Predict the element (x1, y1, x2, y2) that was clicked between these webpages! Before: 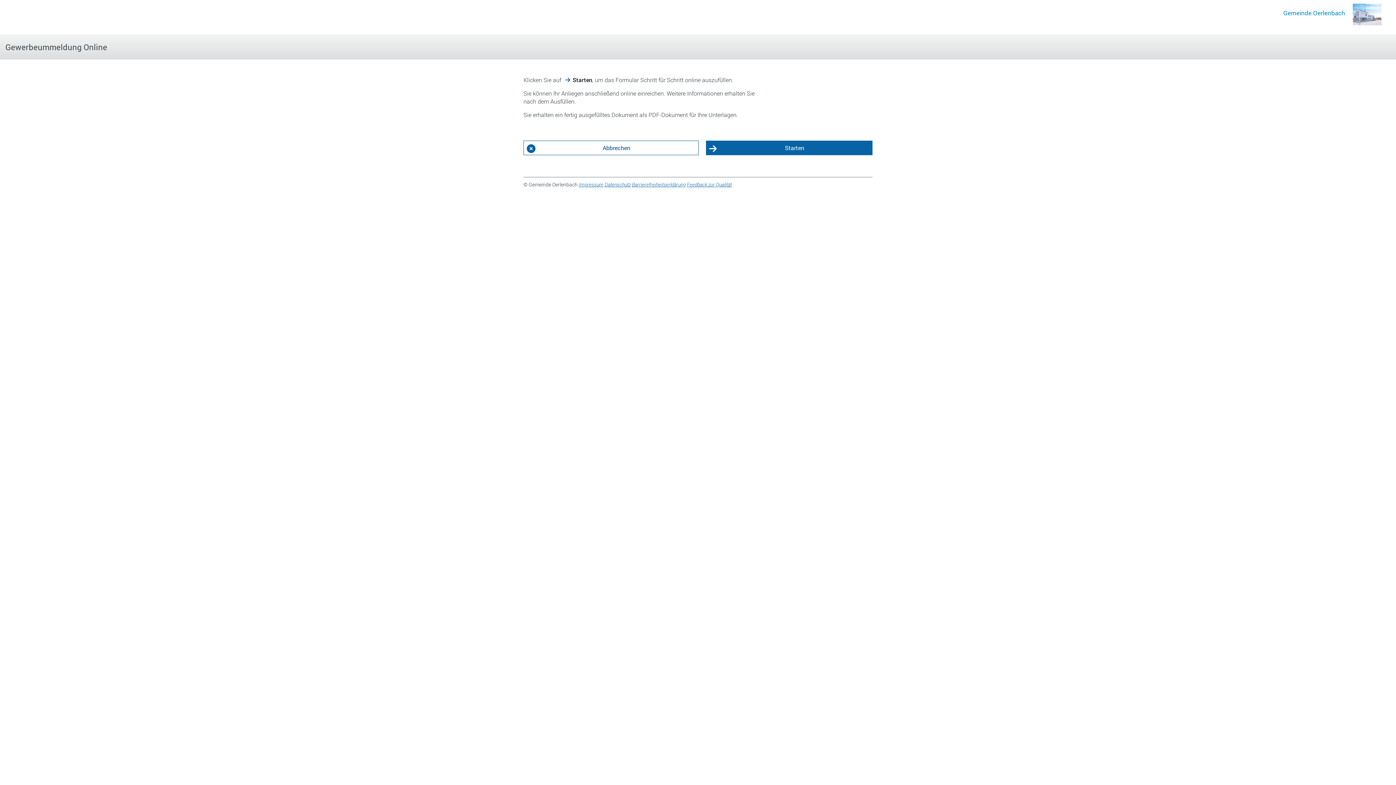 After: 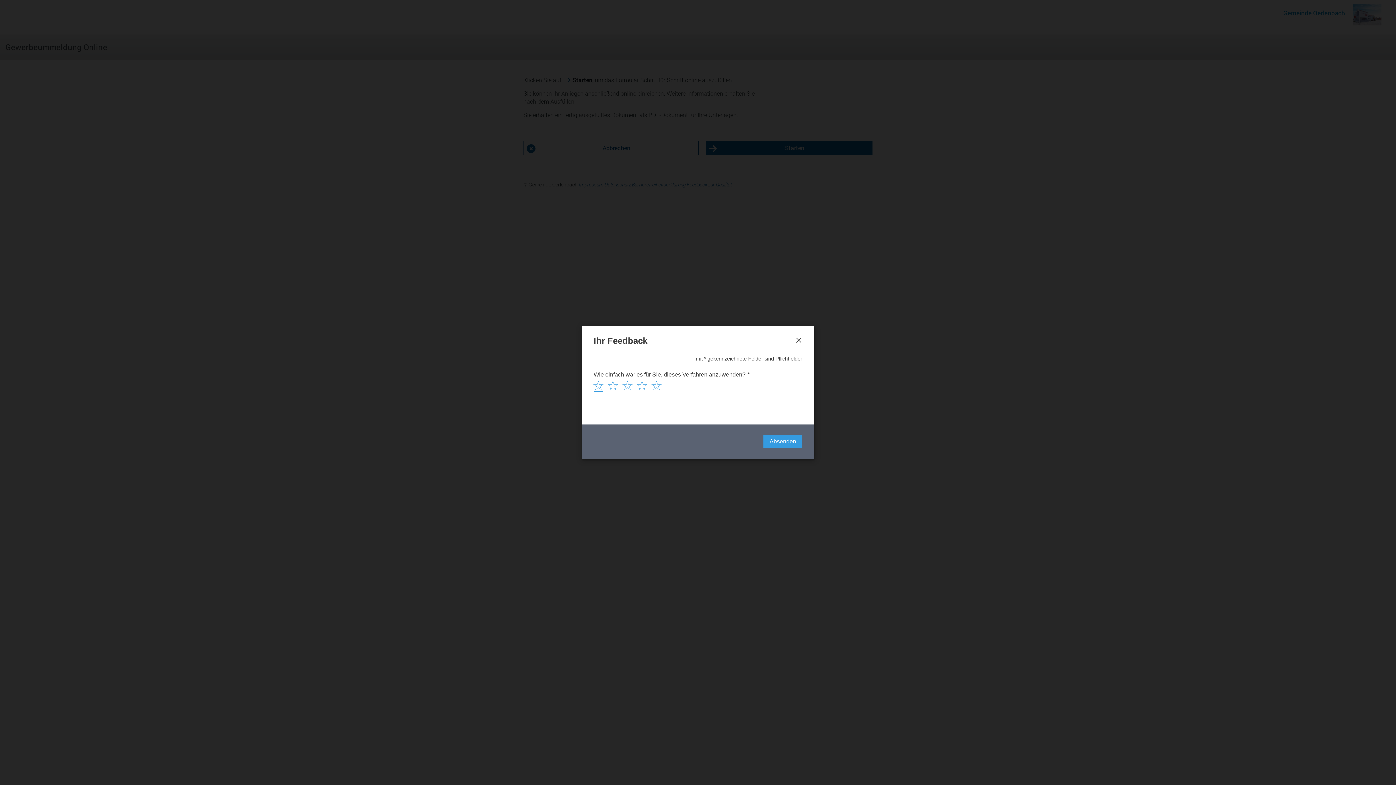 Action: bbox: (686, 181, 731, 188) label: Feedback zur Qualität